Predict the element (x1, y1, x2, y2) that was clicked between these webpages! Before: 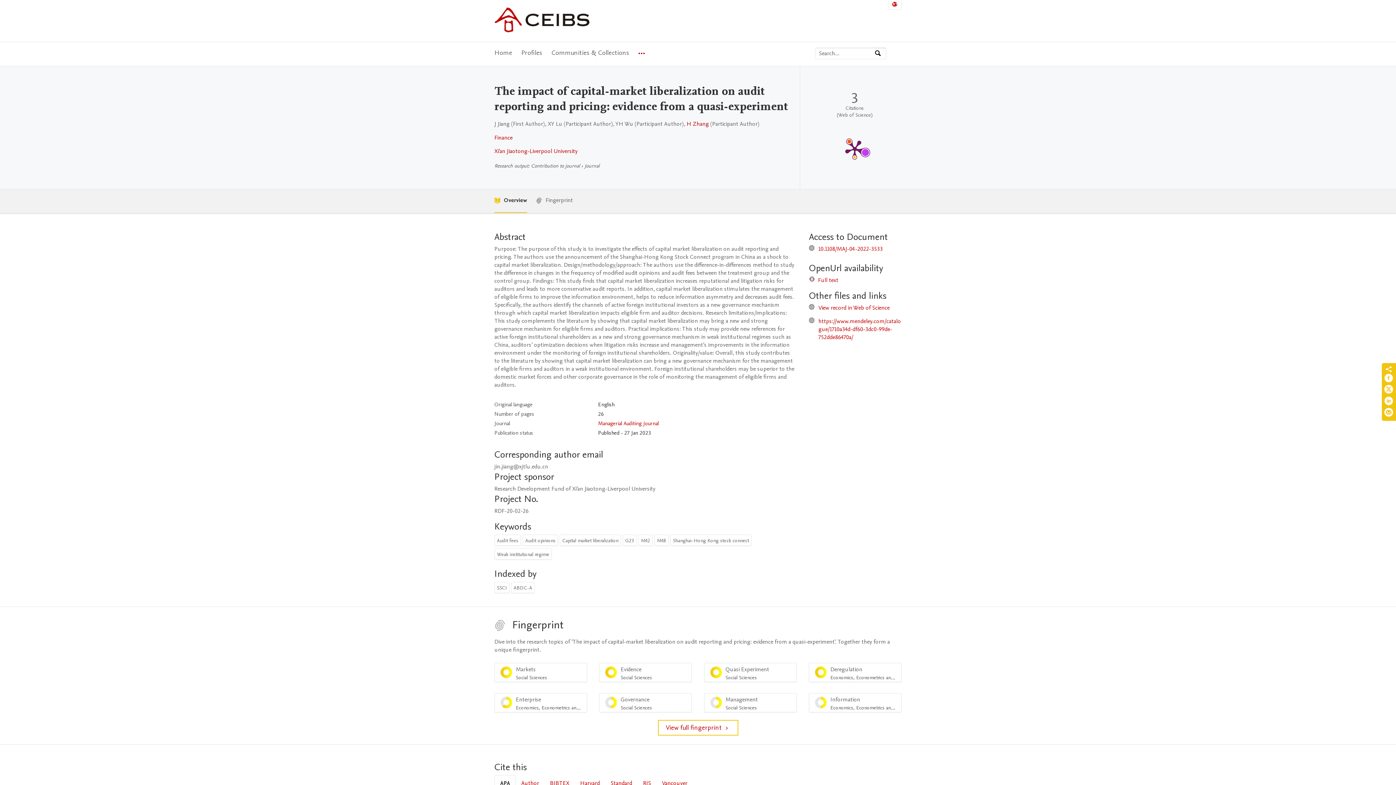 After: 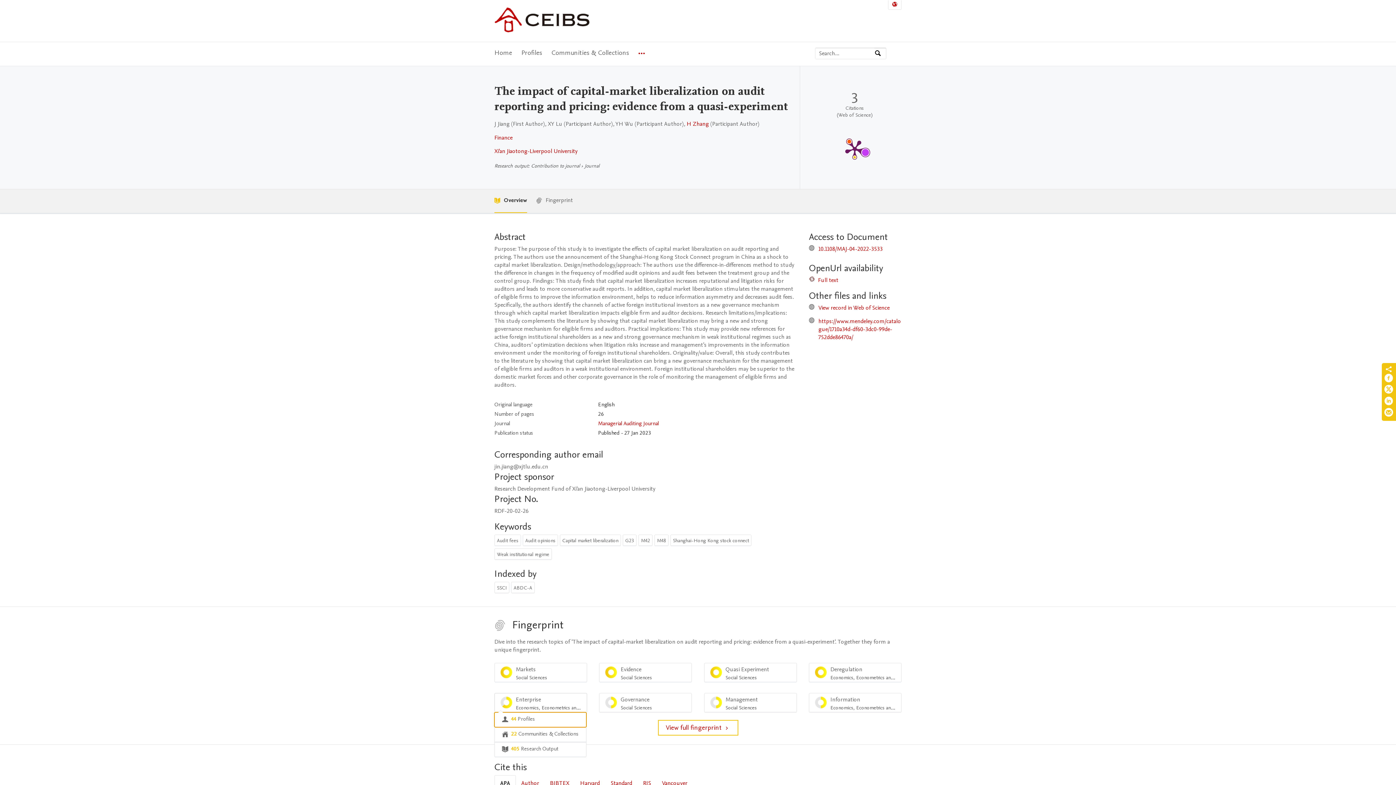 Action: label: Enterprise
Economics, Econometrics and Finance
62% bbox: (494, 693, 587, 712)